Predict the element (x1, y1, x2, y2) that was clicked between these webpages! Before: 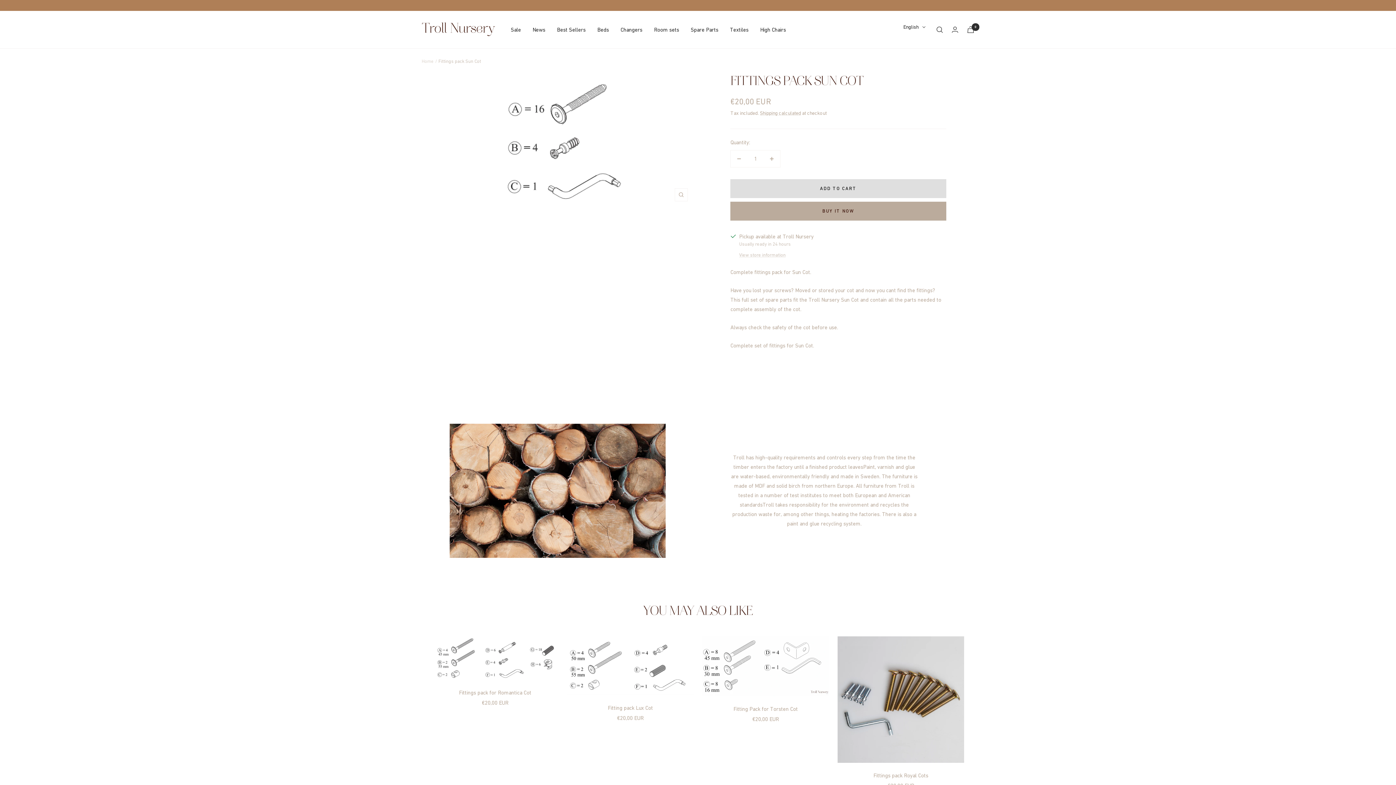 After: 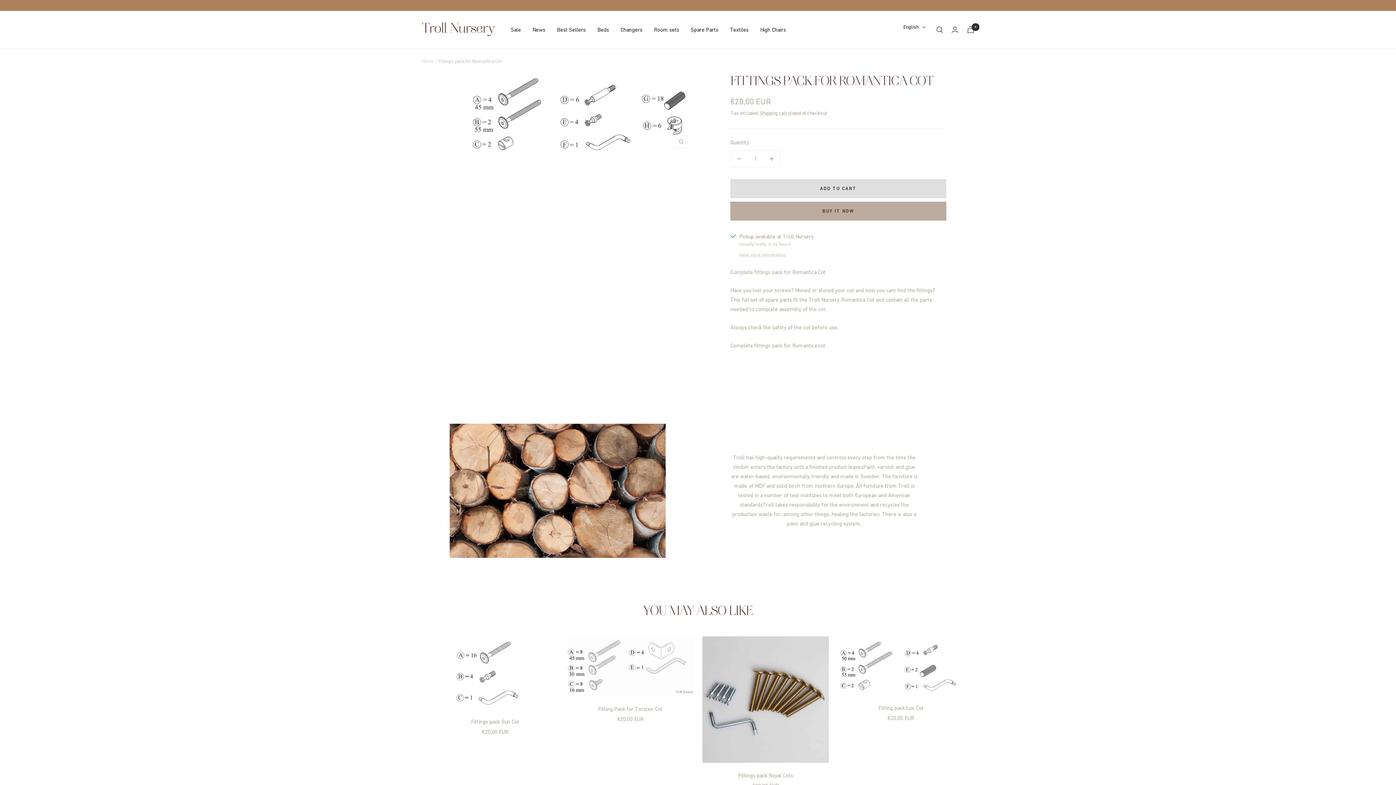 Action: bbox: (432, 636, 558, 680)